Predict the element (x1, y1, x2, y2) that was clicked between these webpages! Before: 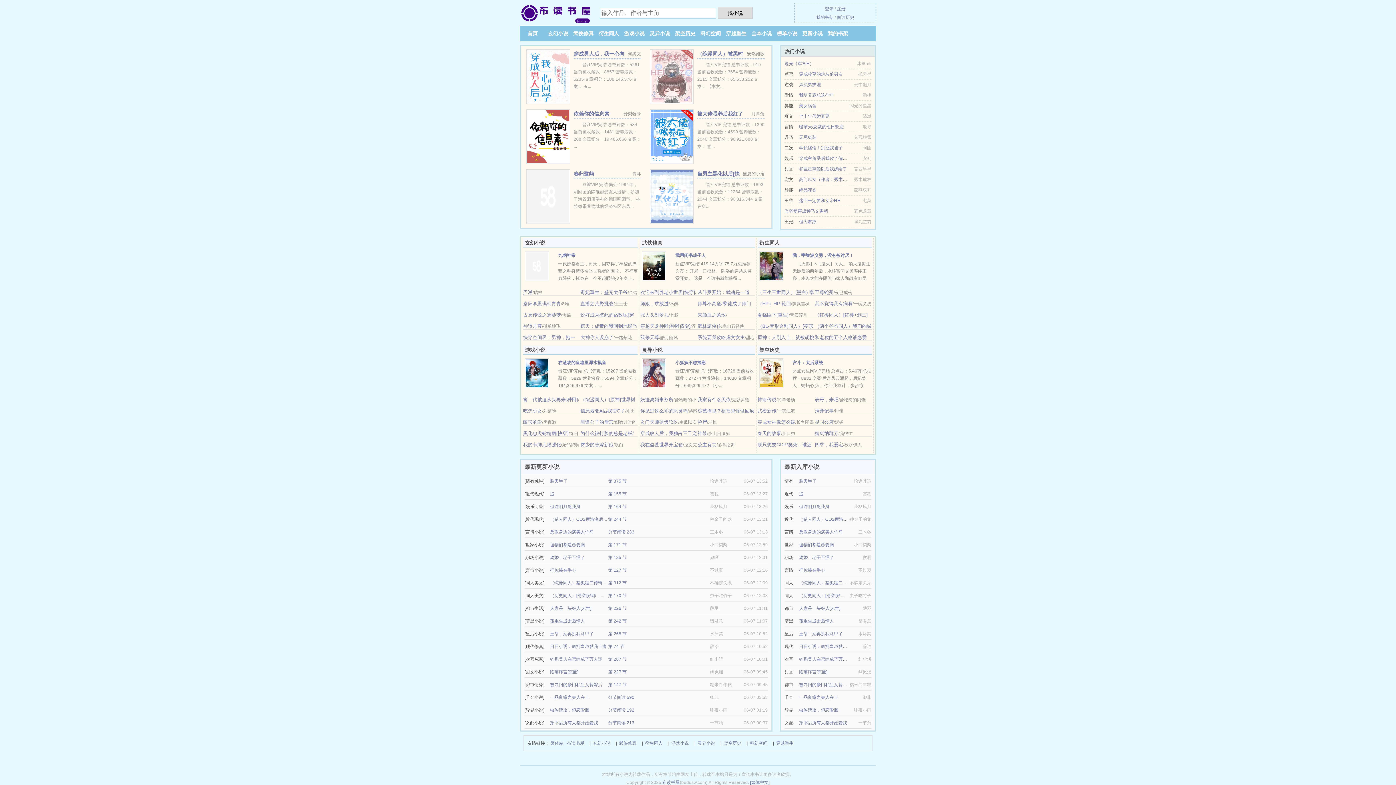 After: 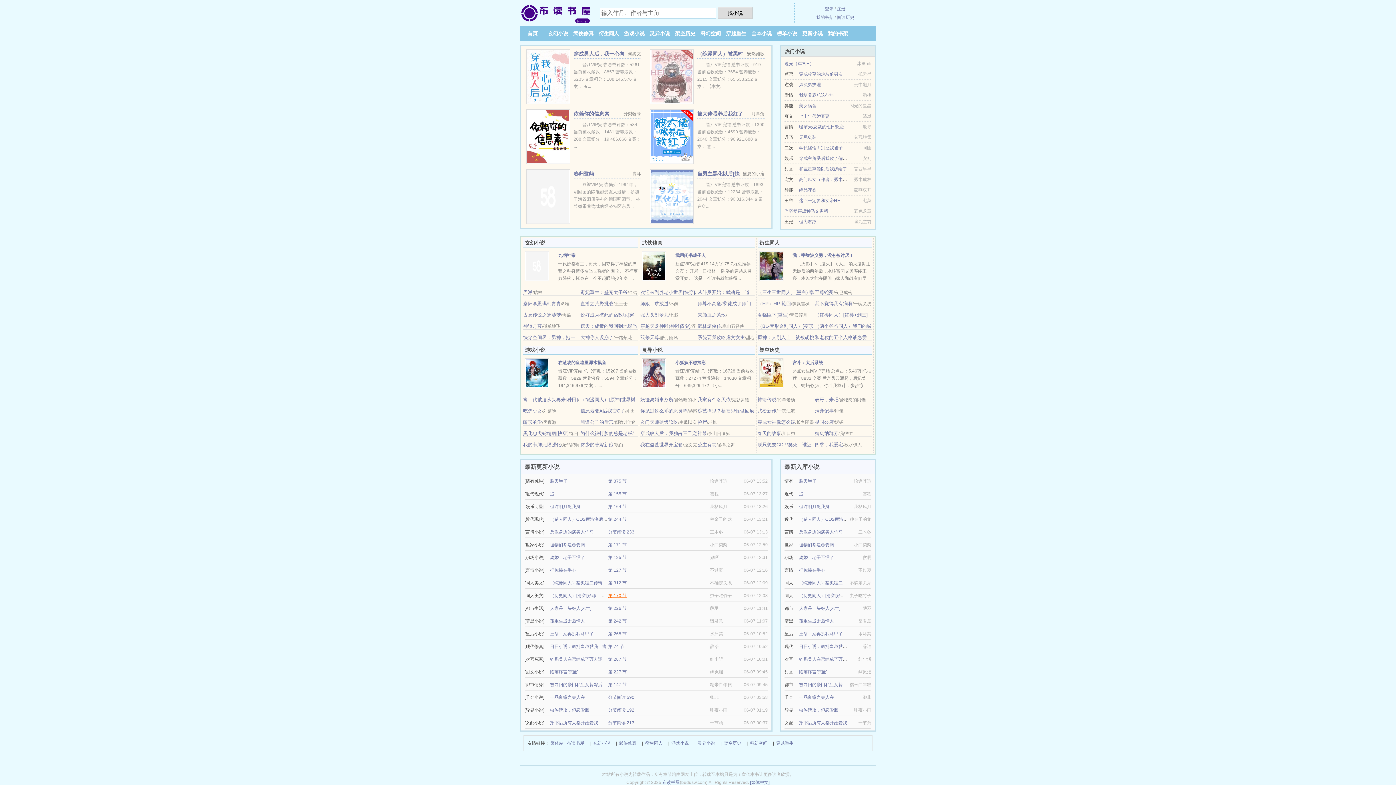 Action: bbox: (608, 593, 626, 598) label: 第 170 节